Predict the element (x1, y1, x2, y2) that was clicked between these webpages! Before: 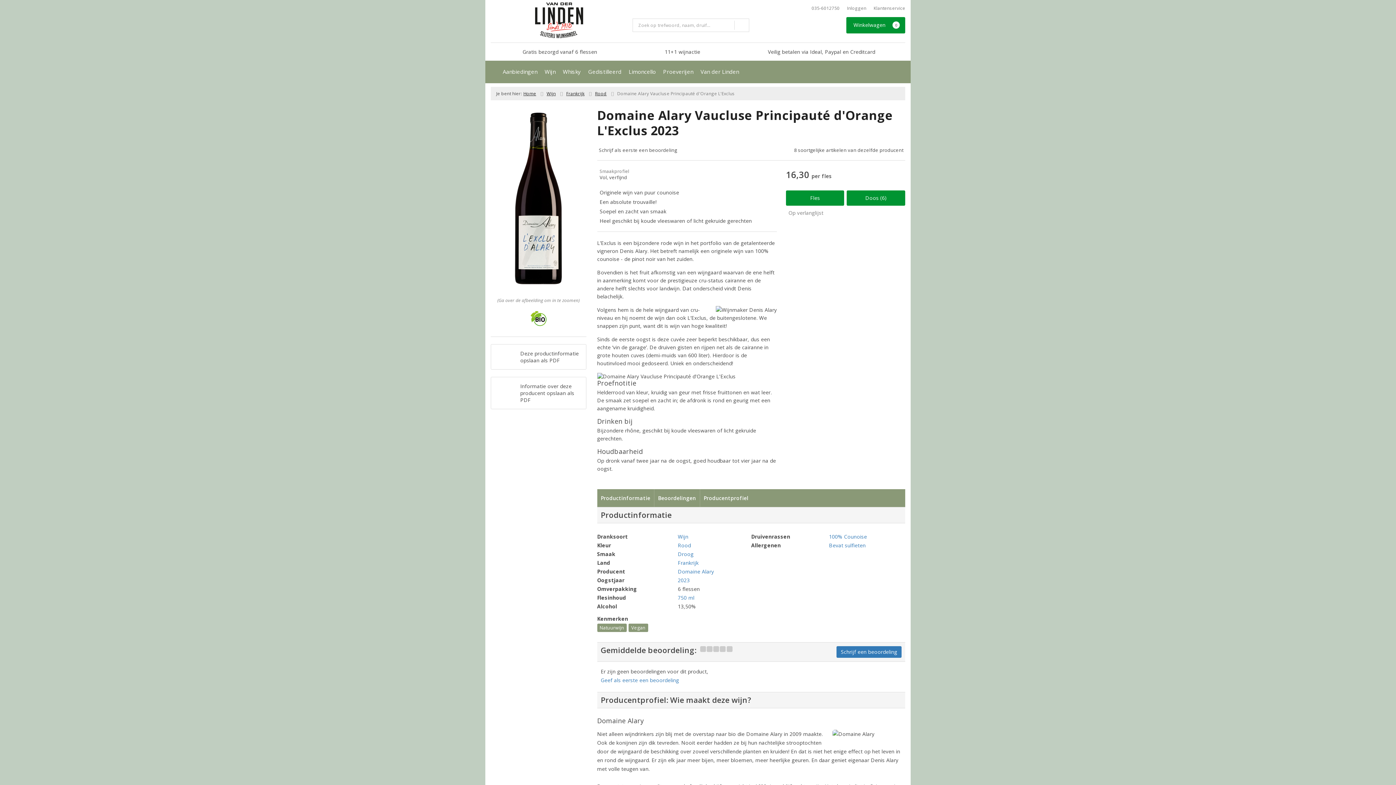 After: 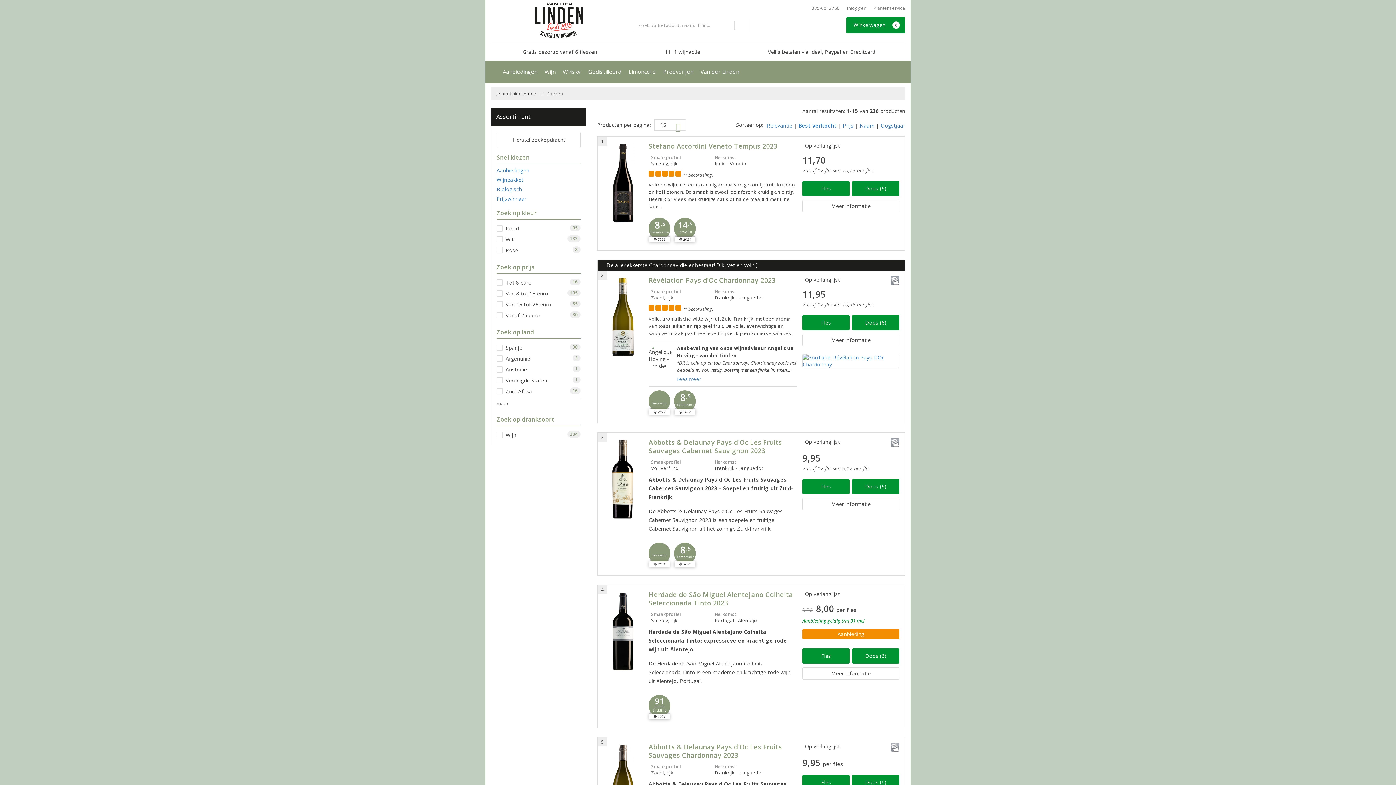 Action: bbox: (678, 577, 690, 583) label: 2023